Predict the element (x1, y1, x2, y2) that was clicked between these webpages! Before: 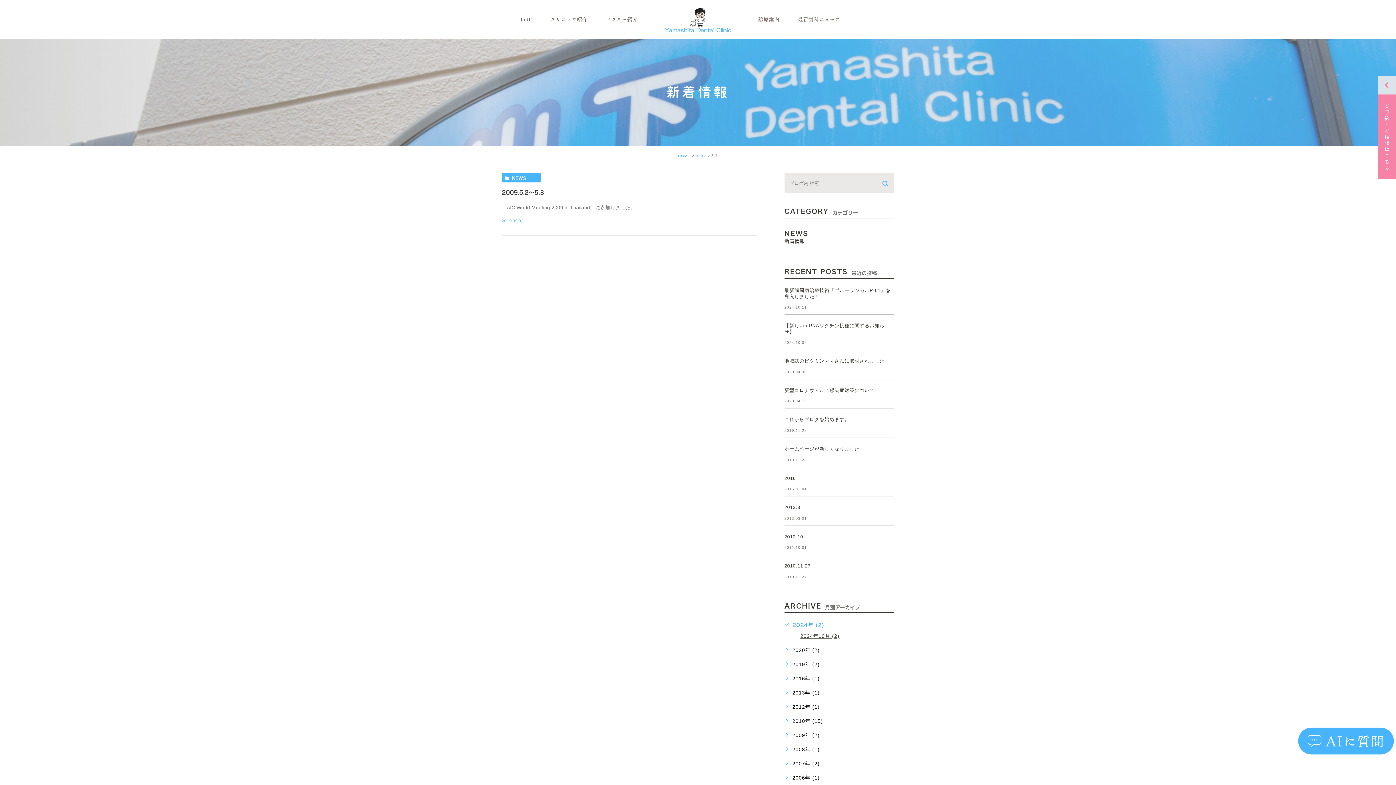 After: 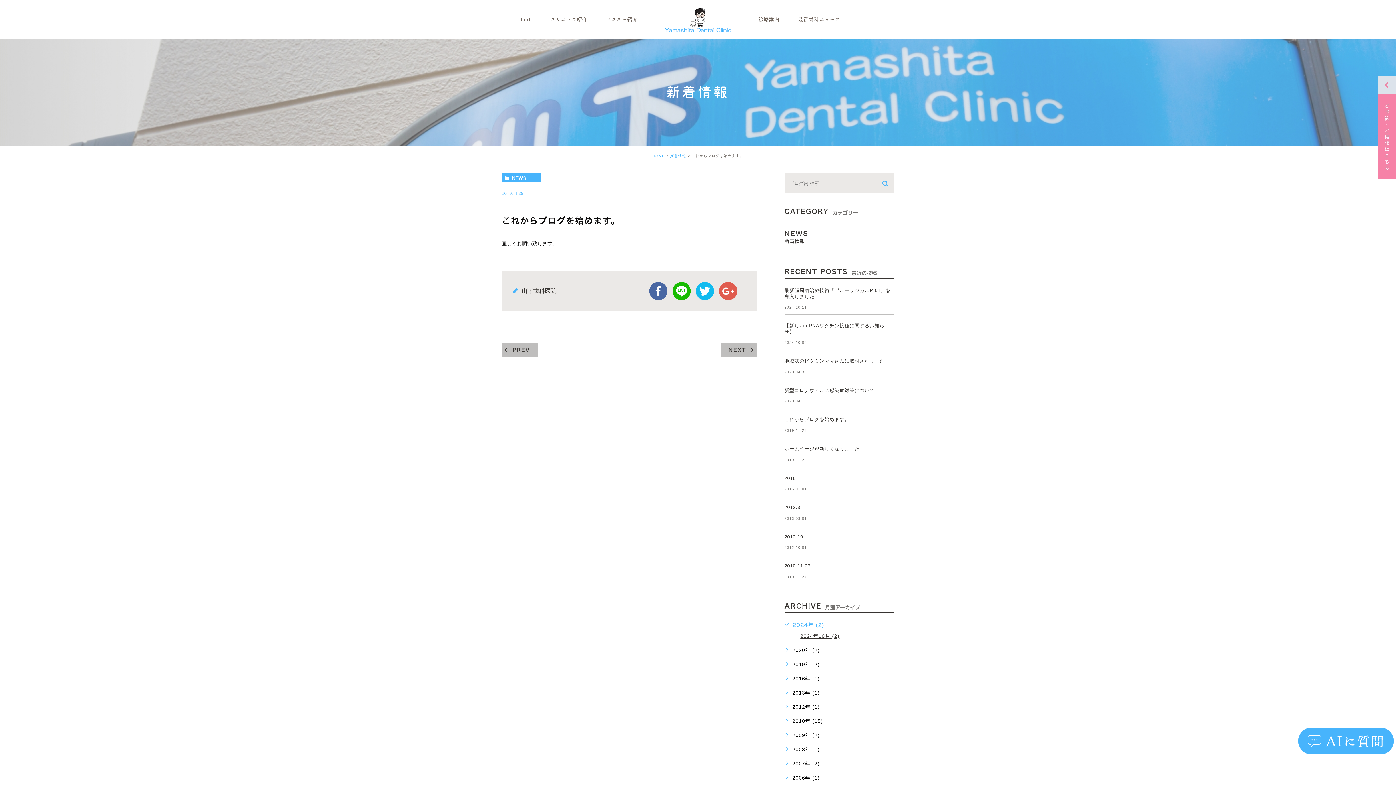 Action: label: これからブログを始めます。 bbox: (784, 417, 849, 422)